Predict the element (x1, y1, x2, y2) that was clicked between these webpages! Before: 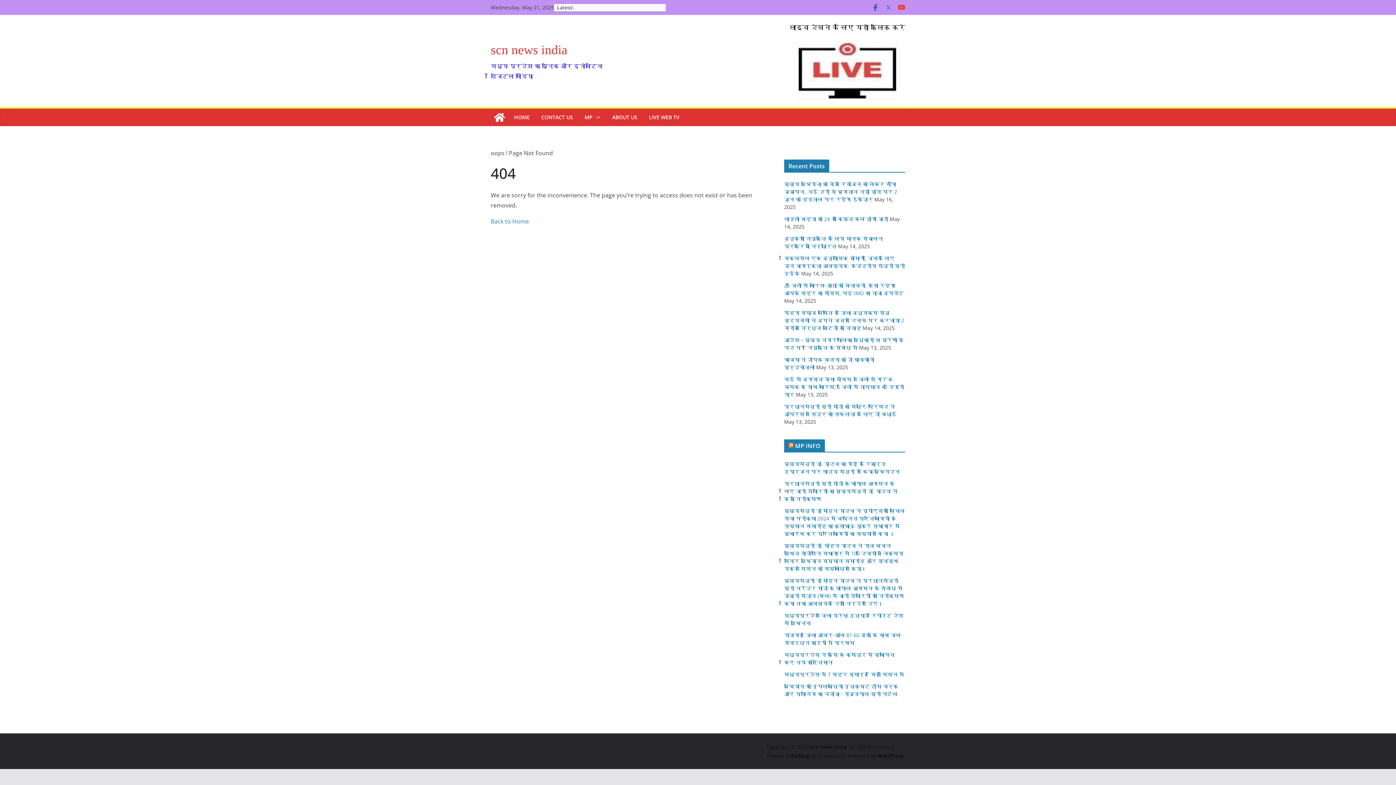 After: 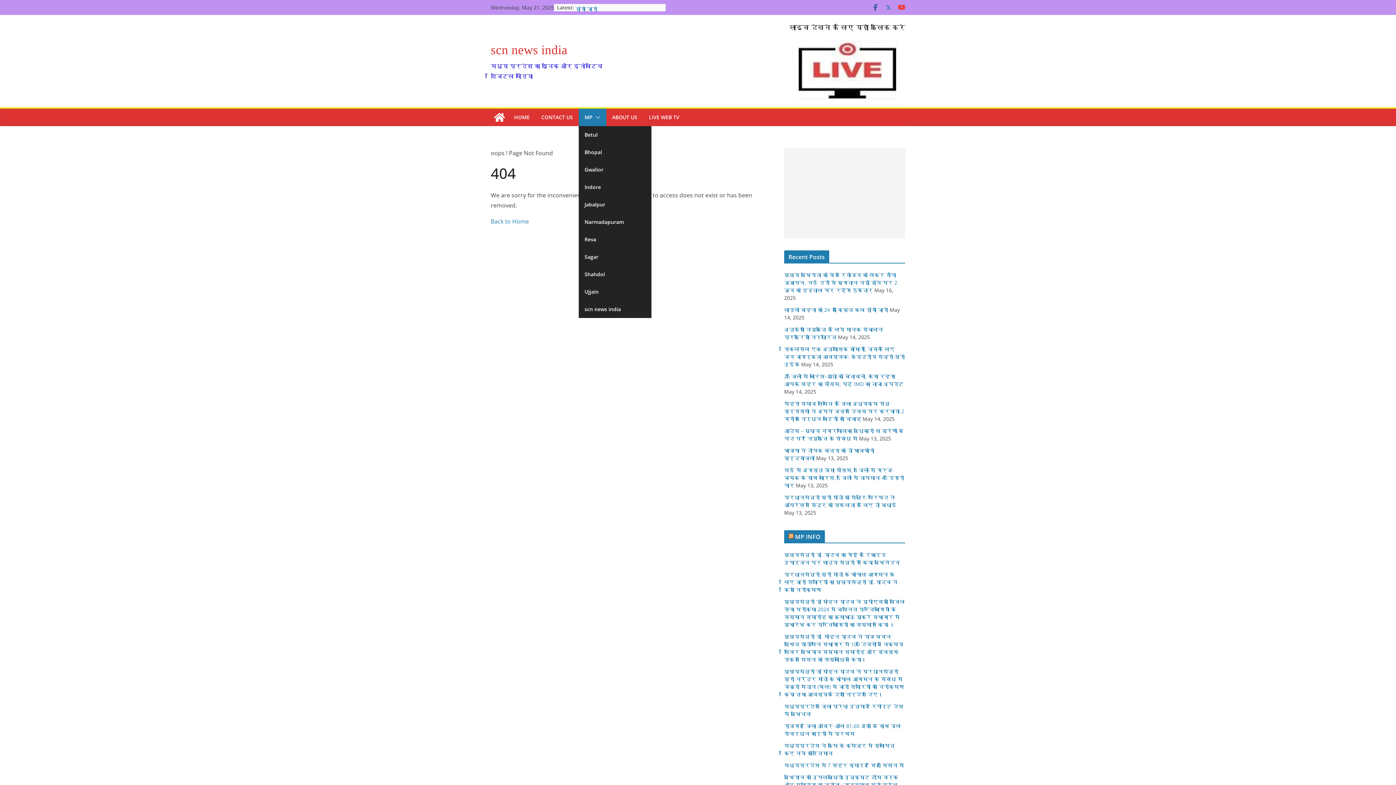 Action: bbox: (592, 112, 600, 122)